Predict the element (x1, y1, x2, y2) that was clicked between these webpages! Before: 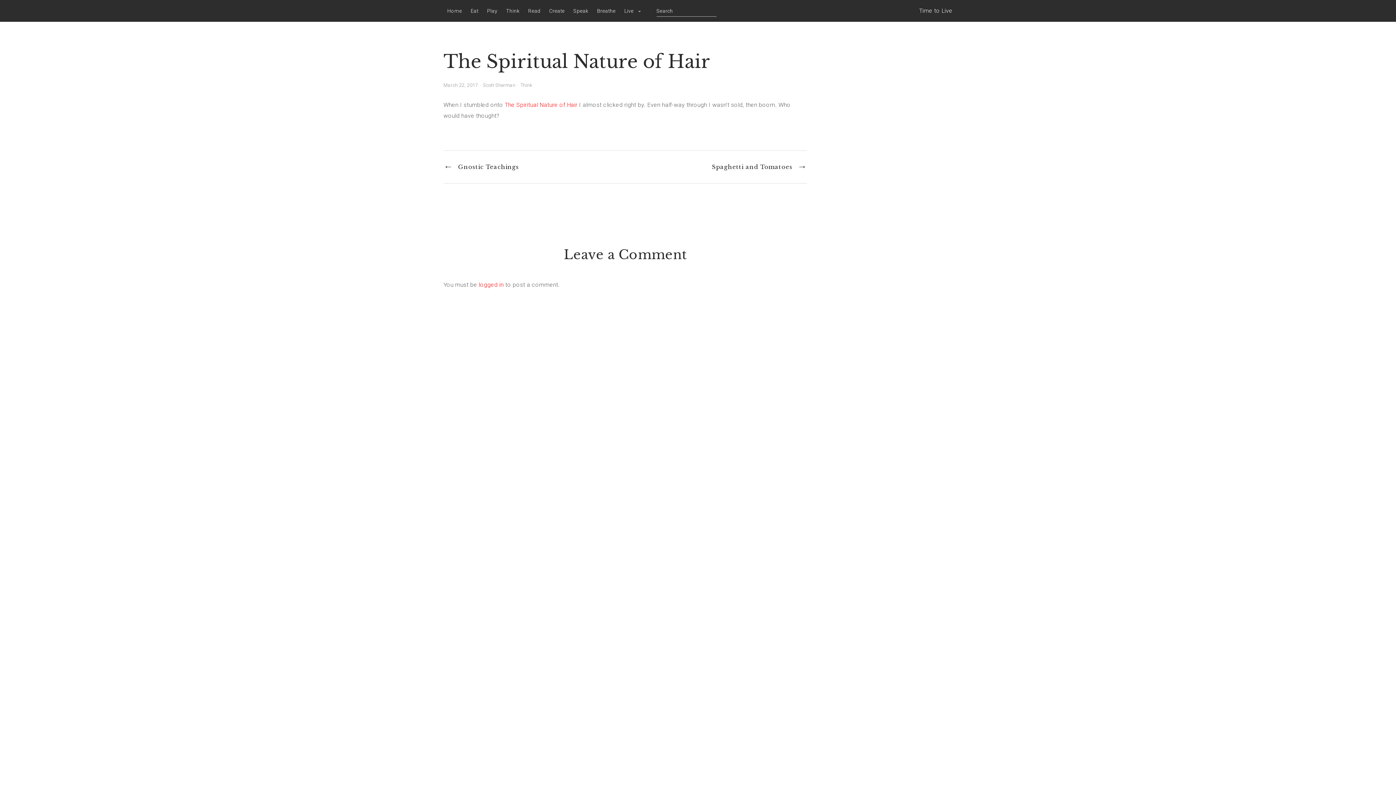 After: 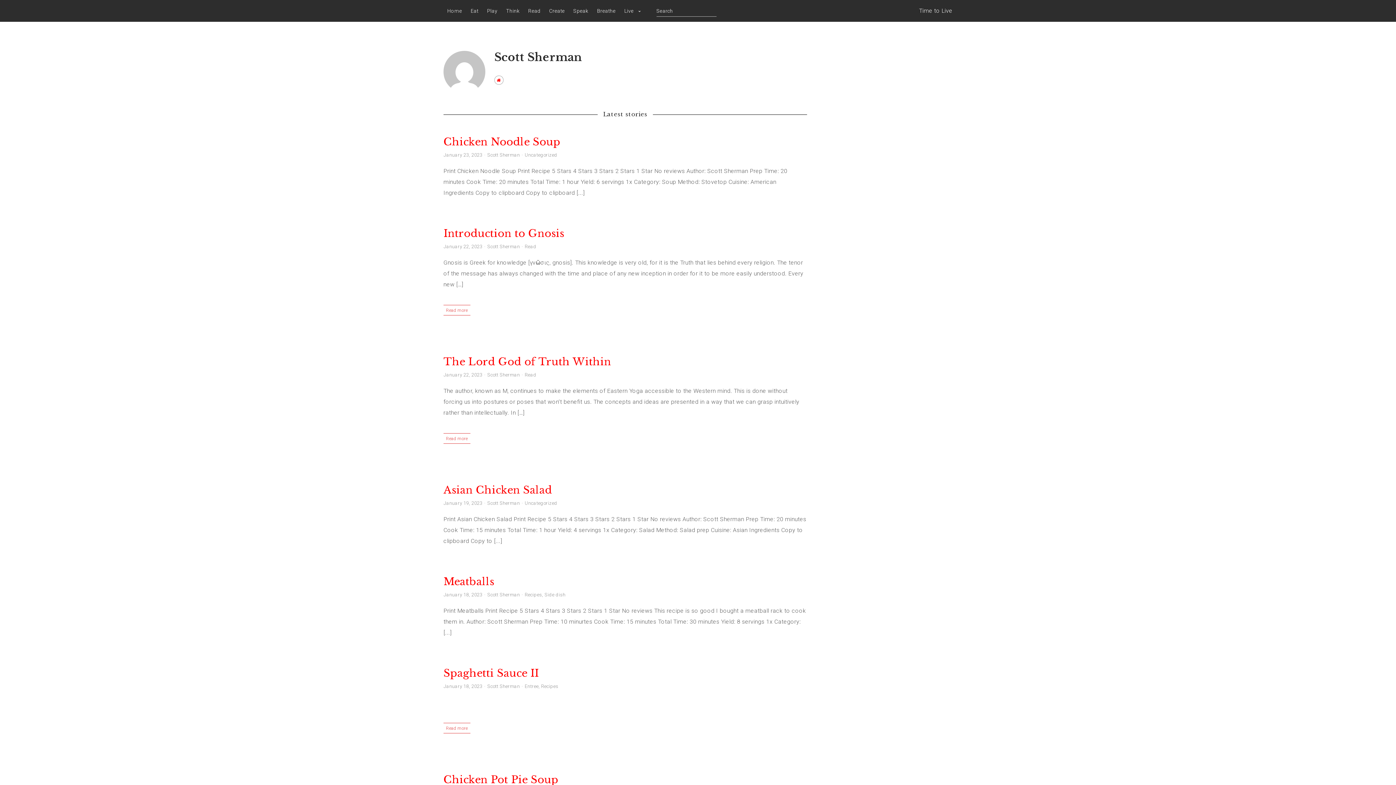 Action: bbox: (483, 82, 515, 88) label: Scott Sherman